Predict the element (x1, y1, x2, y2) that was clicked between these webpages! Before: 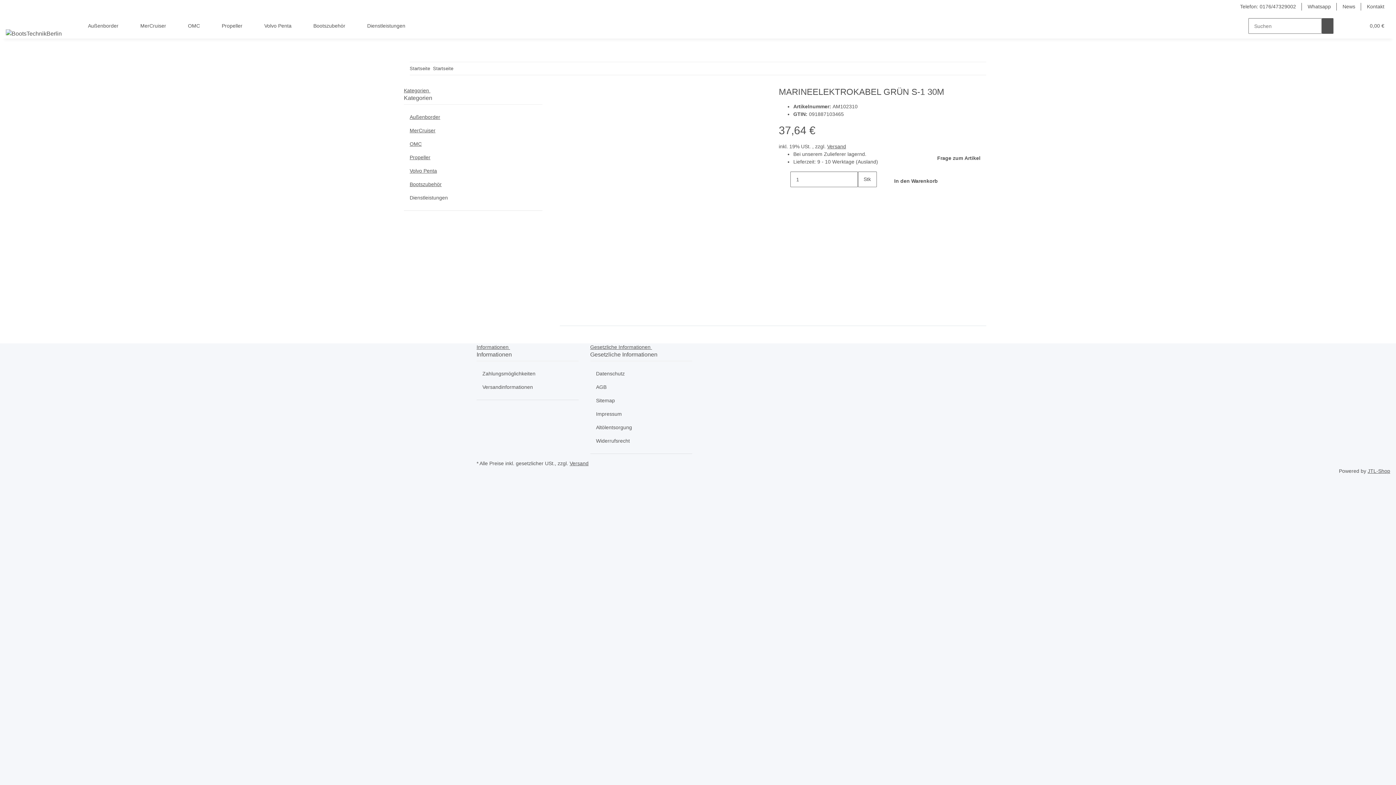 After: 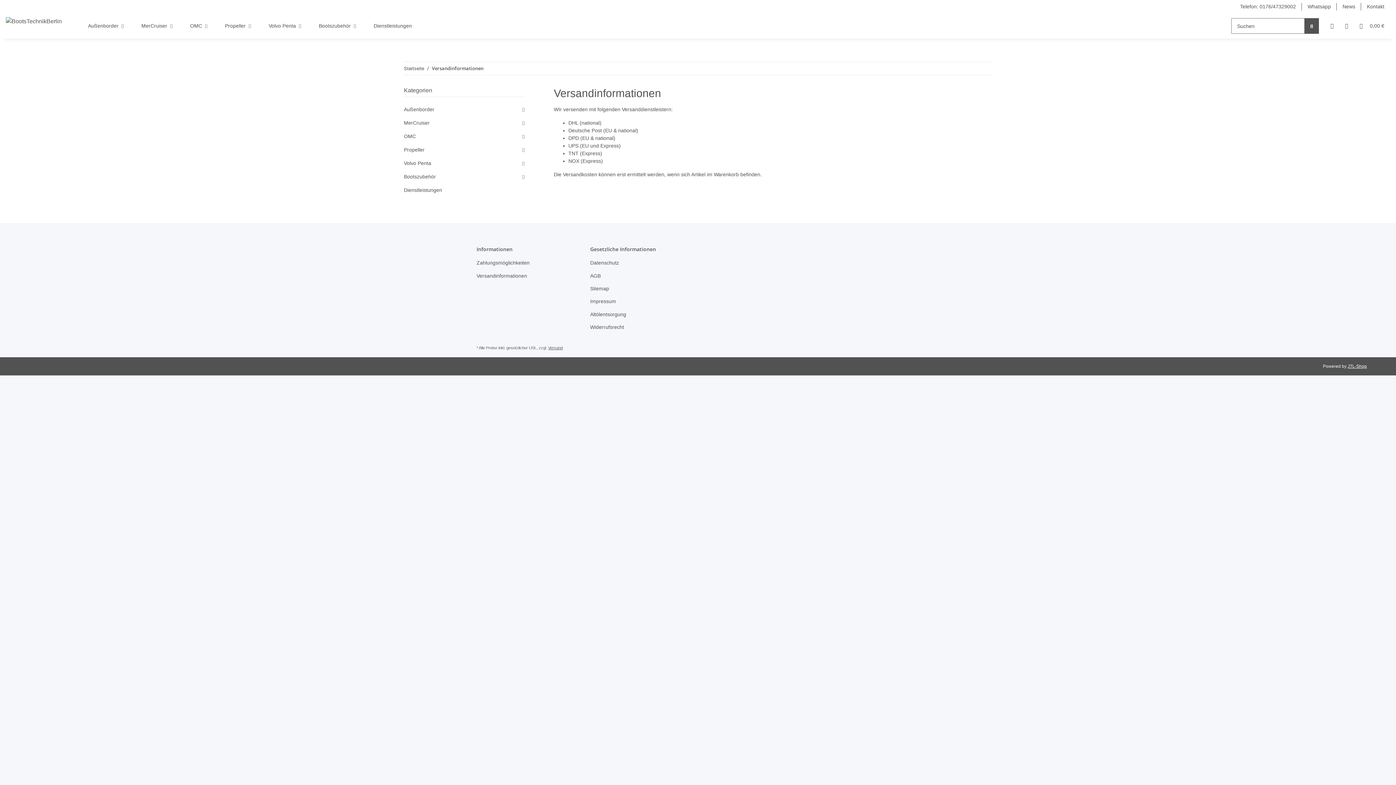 Action: label: Versand bbox: (569, 460, 588, 466)